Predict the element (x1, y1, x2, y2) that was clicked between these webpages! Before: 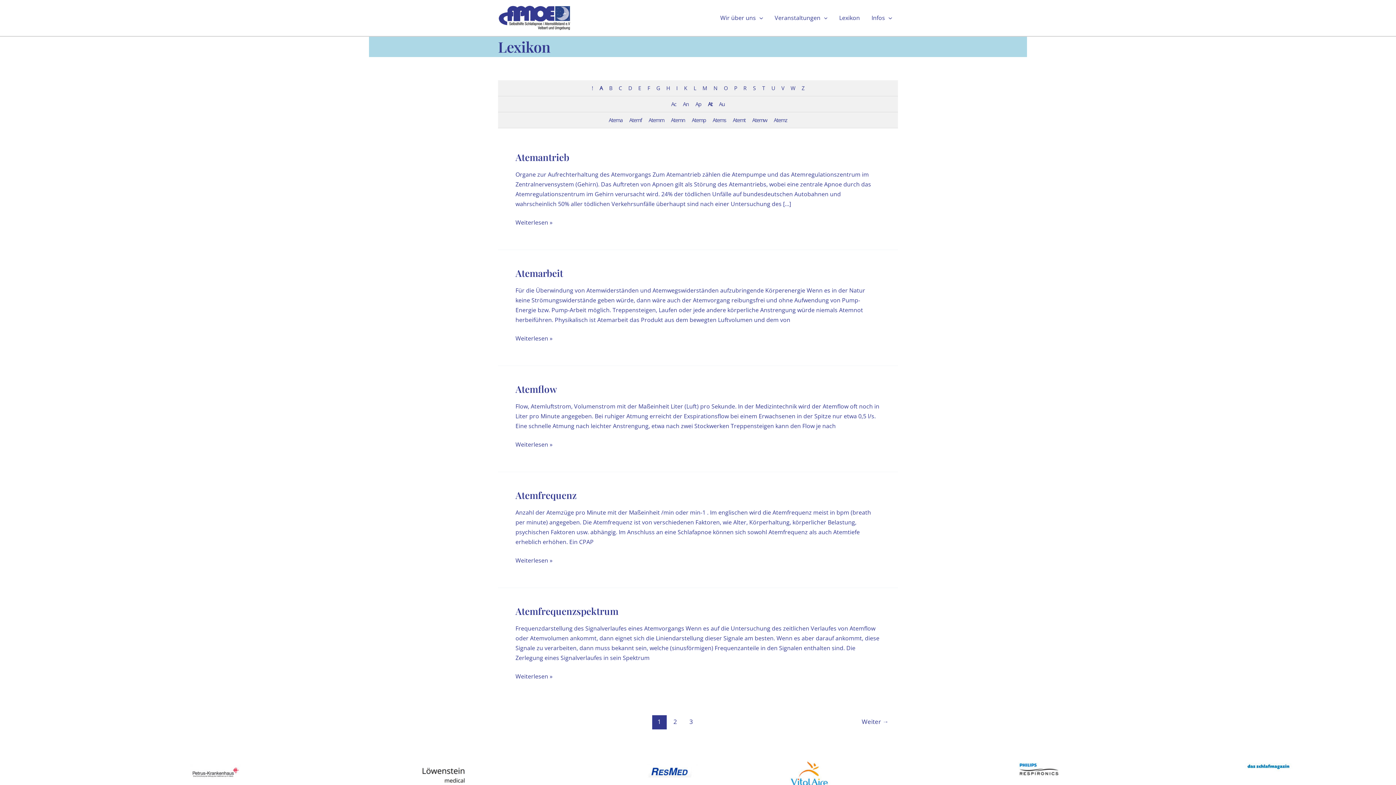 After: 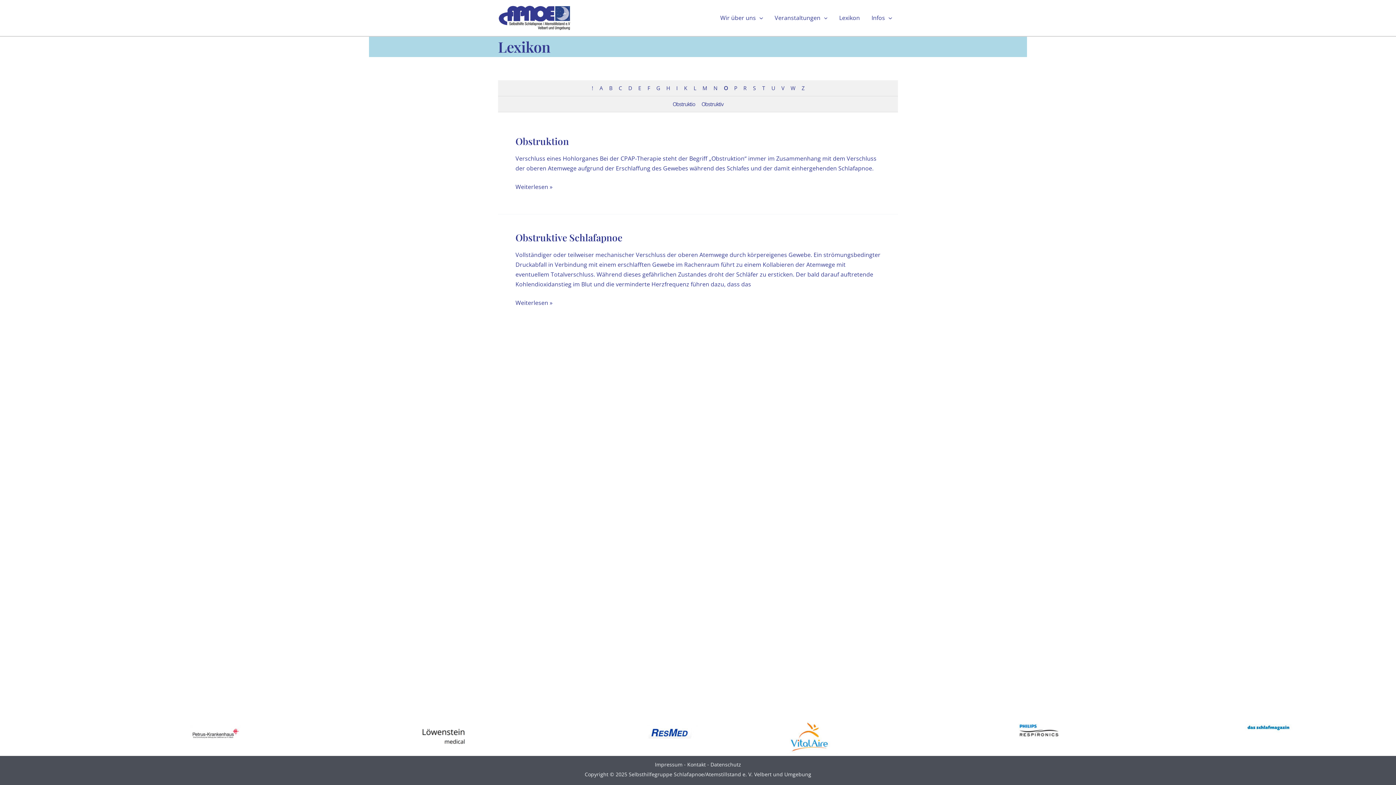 Action: bbox: (721, 80, 730, 95) label: O